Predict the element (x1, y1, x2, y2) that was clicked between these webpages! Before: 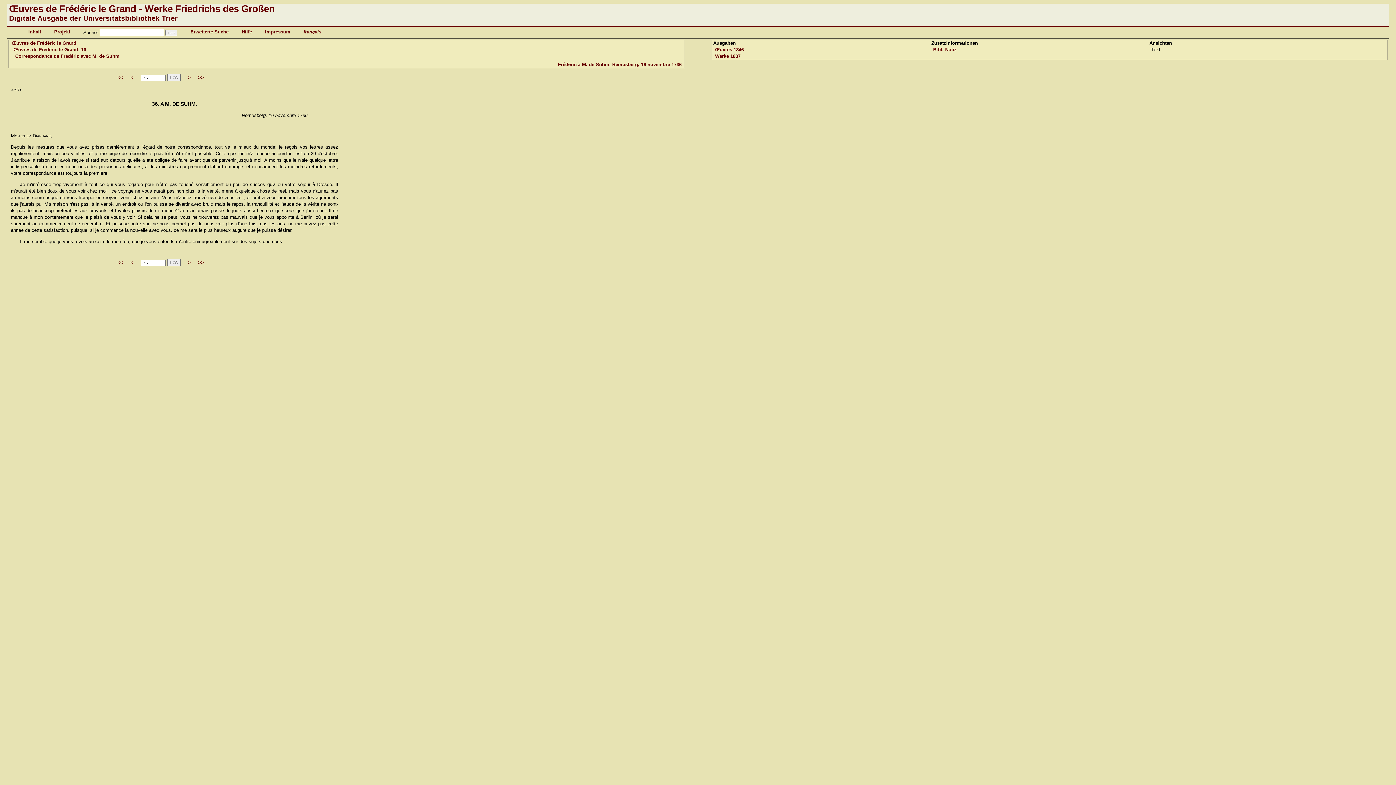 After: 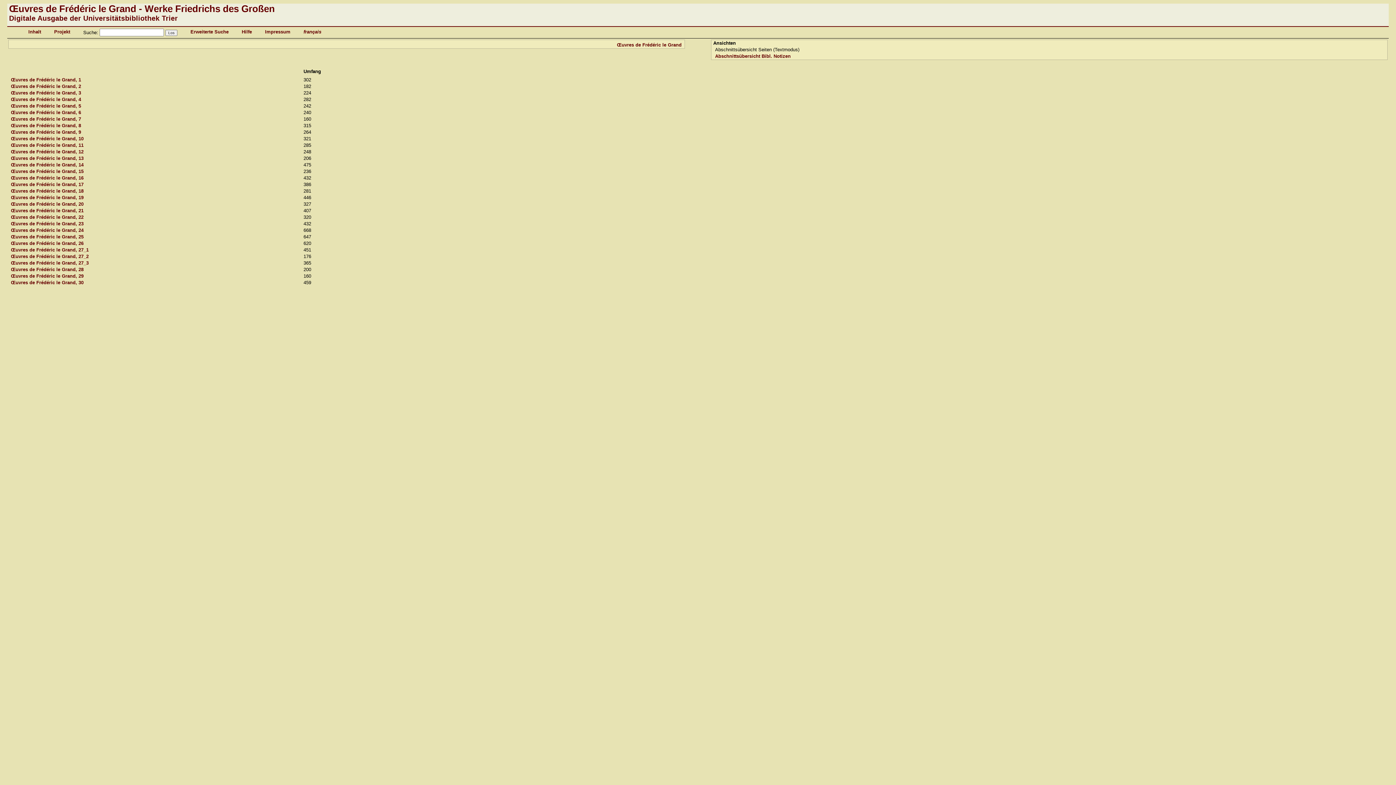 Action: bbox: (11, 40, 76, 45) label: Œuvres de Frédéric le Grand